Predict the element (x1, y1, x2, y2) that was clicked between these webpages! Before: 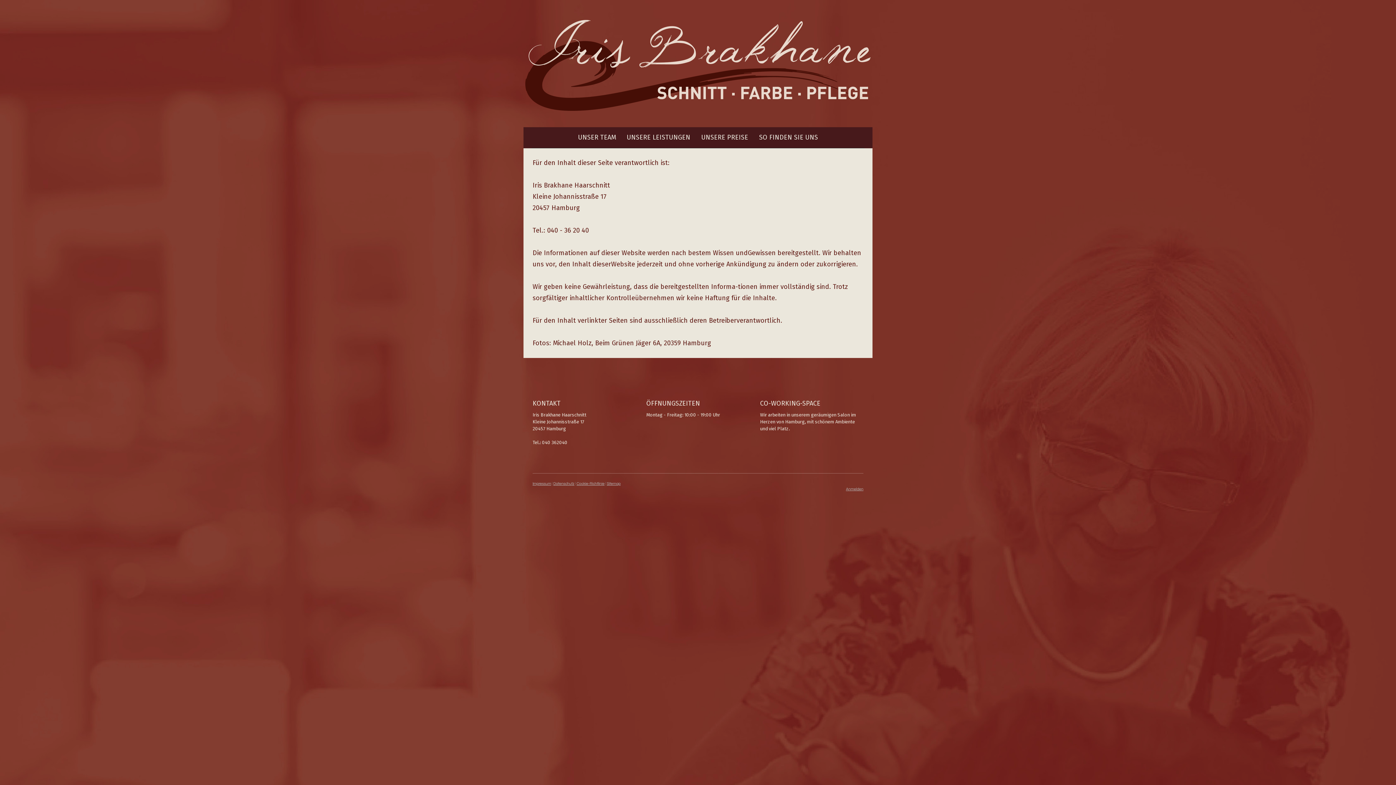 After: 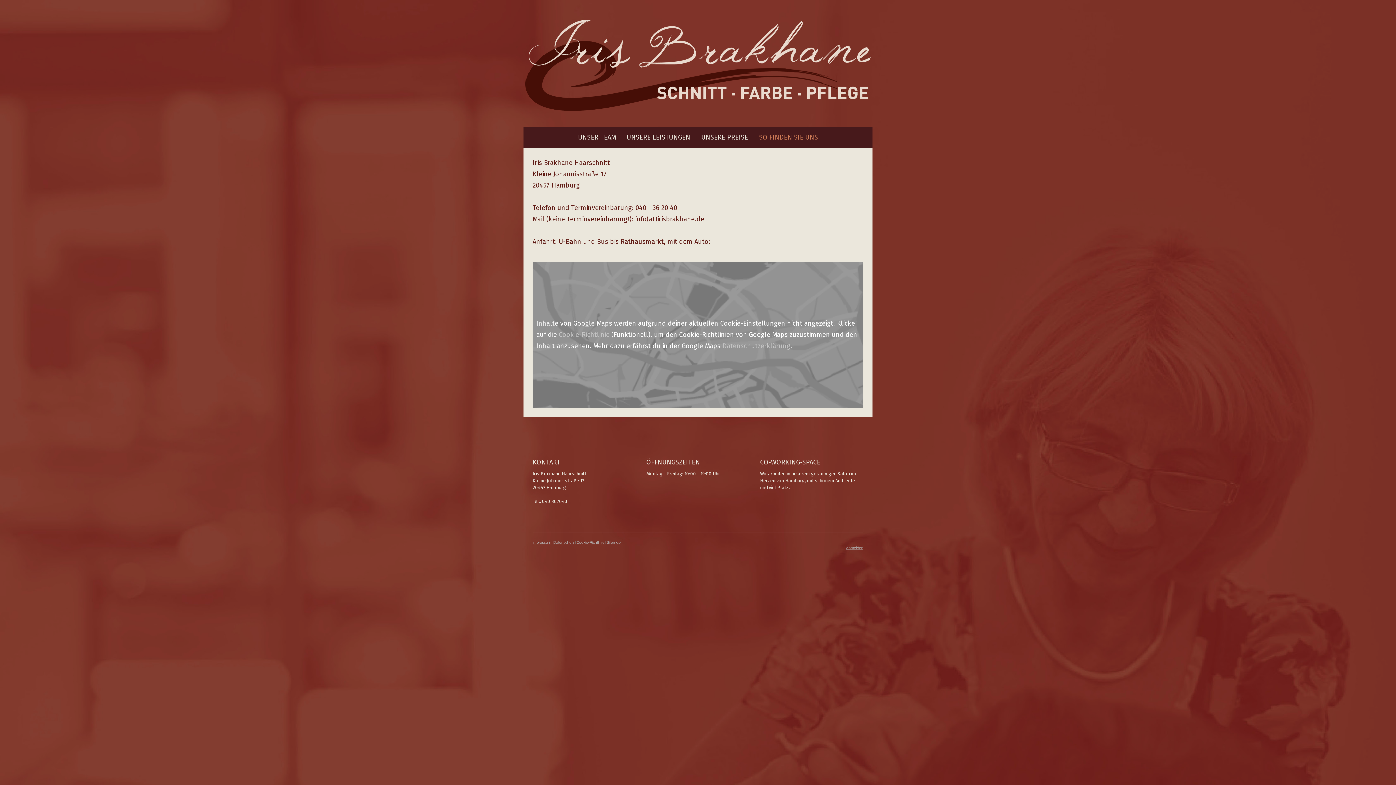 Action: label: SO FINDEN SIE UNS bbox: (753, 127, 823, 147)